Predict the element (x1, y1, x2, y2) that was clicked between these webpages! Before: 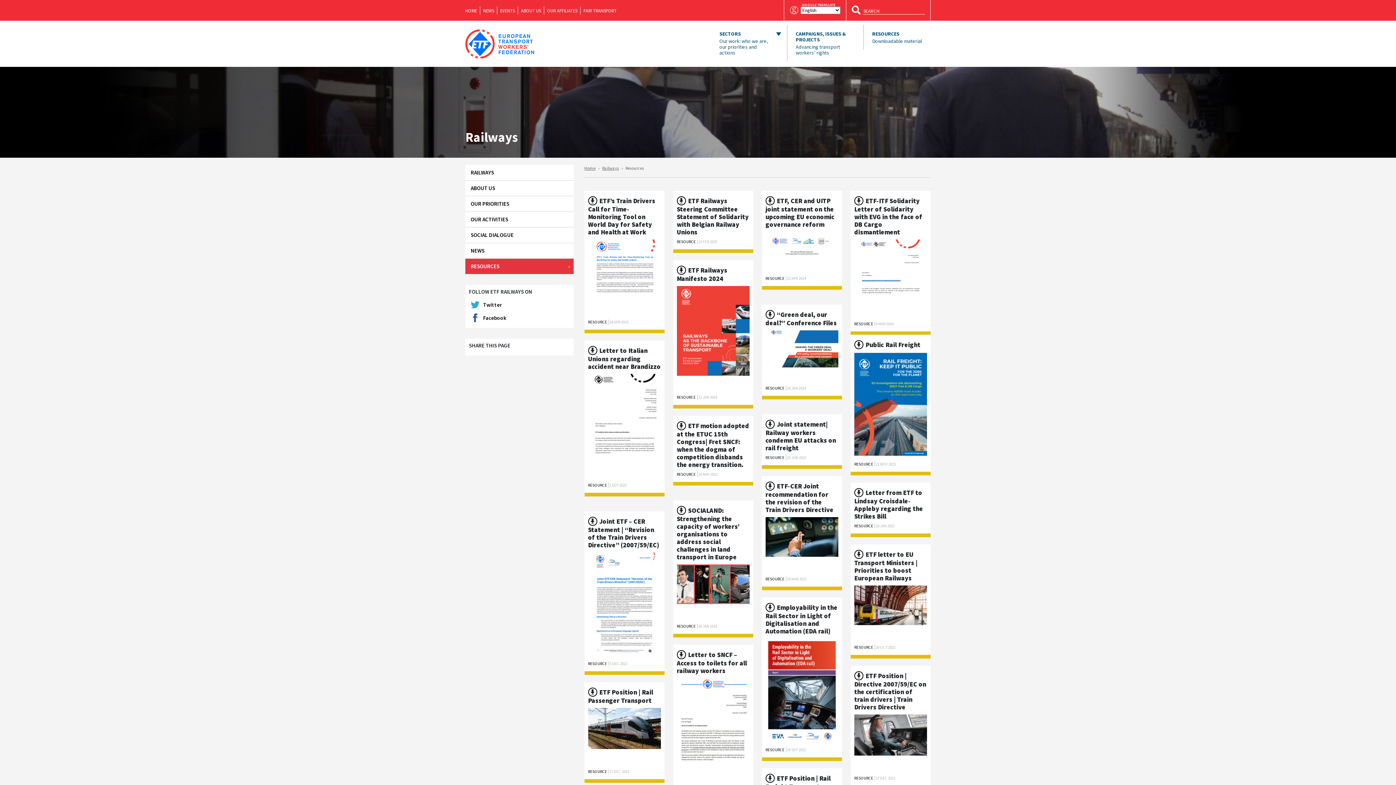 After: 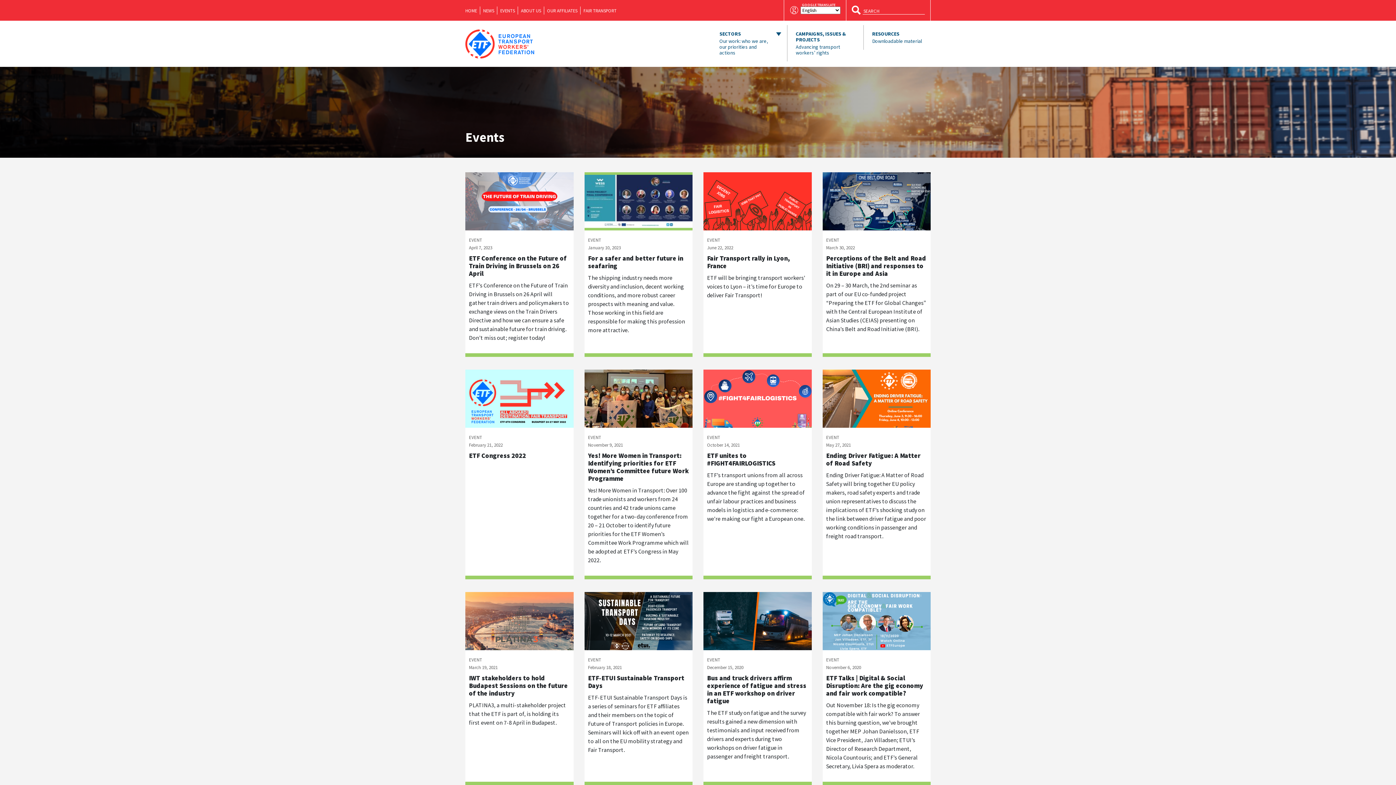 Action: label: EVENTS bbox: (497, 6, 518, 14)